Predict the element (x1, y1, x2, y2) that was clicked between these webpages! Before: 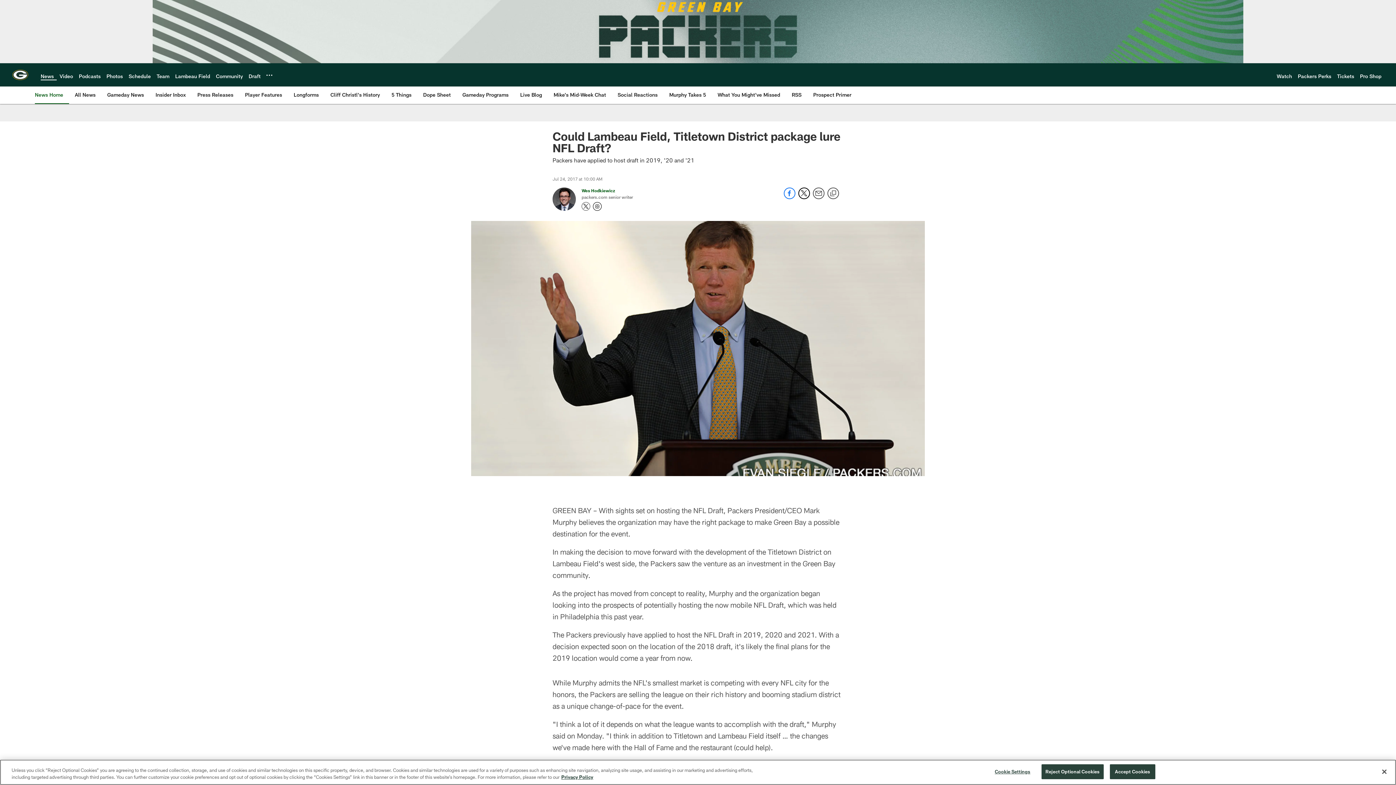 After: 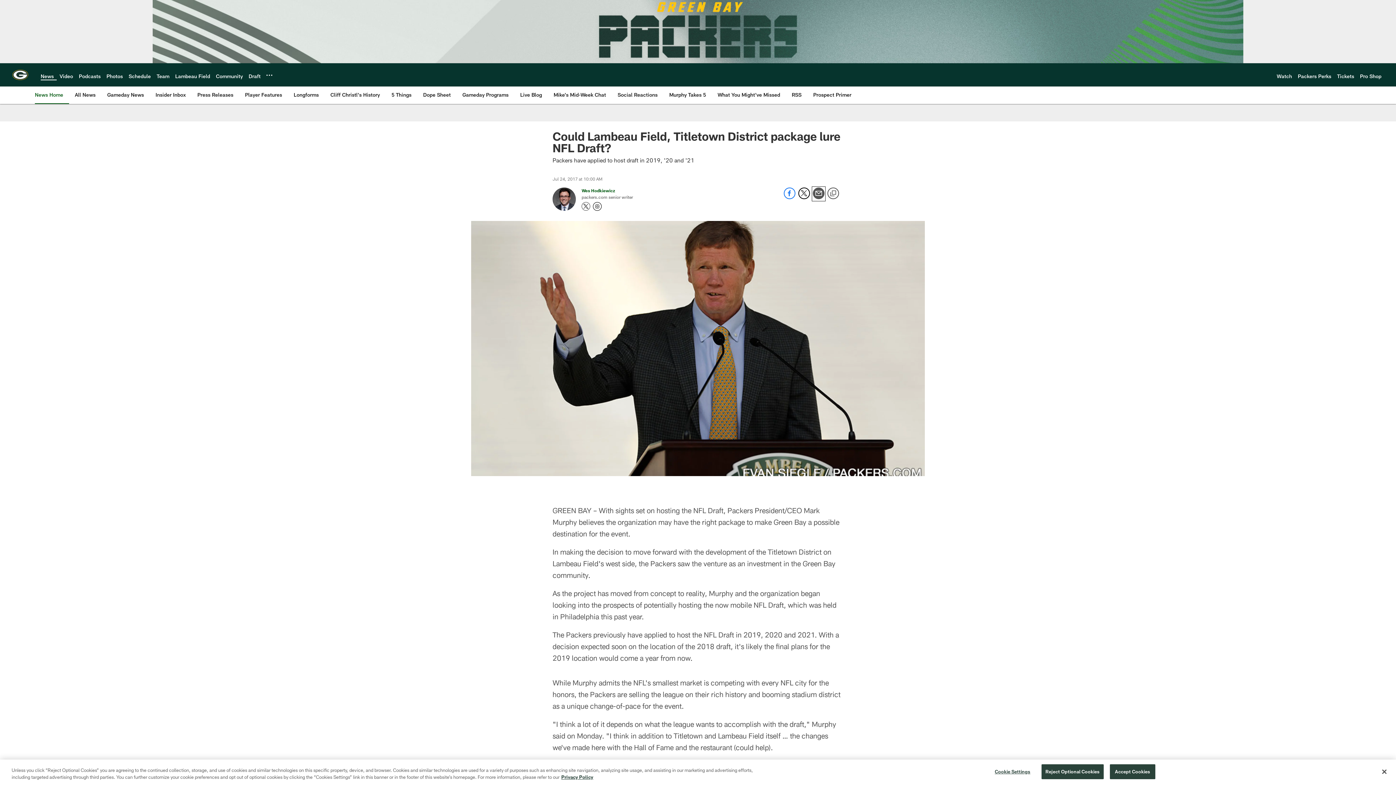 Action: label: Send email bbox: (813, 194, 824, 200)